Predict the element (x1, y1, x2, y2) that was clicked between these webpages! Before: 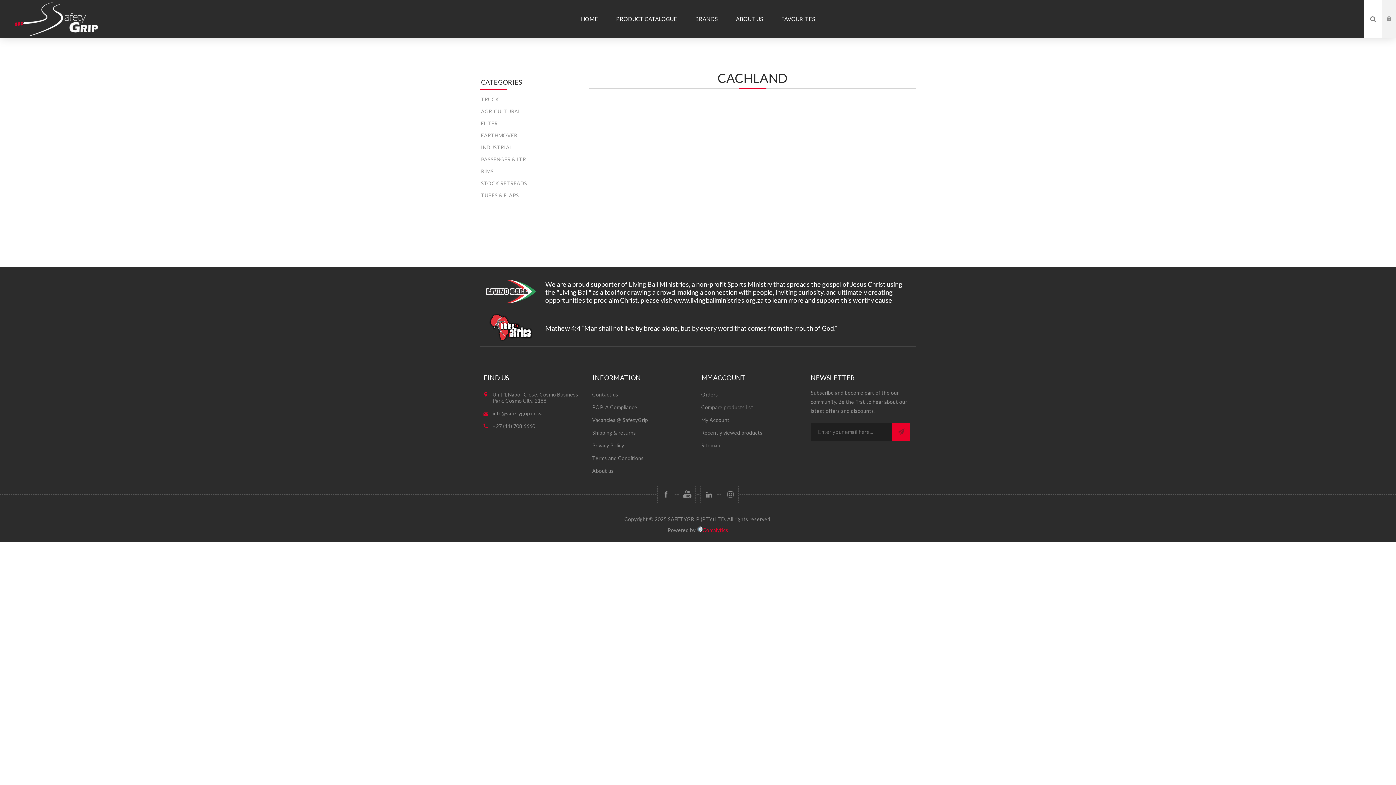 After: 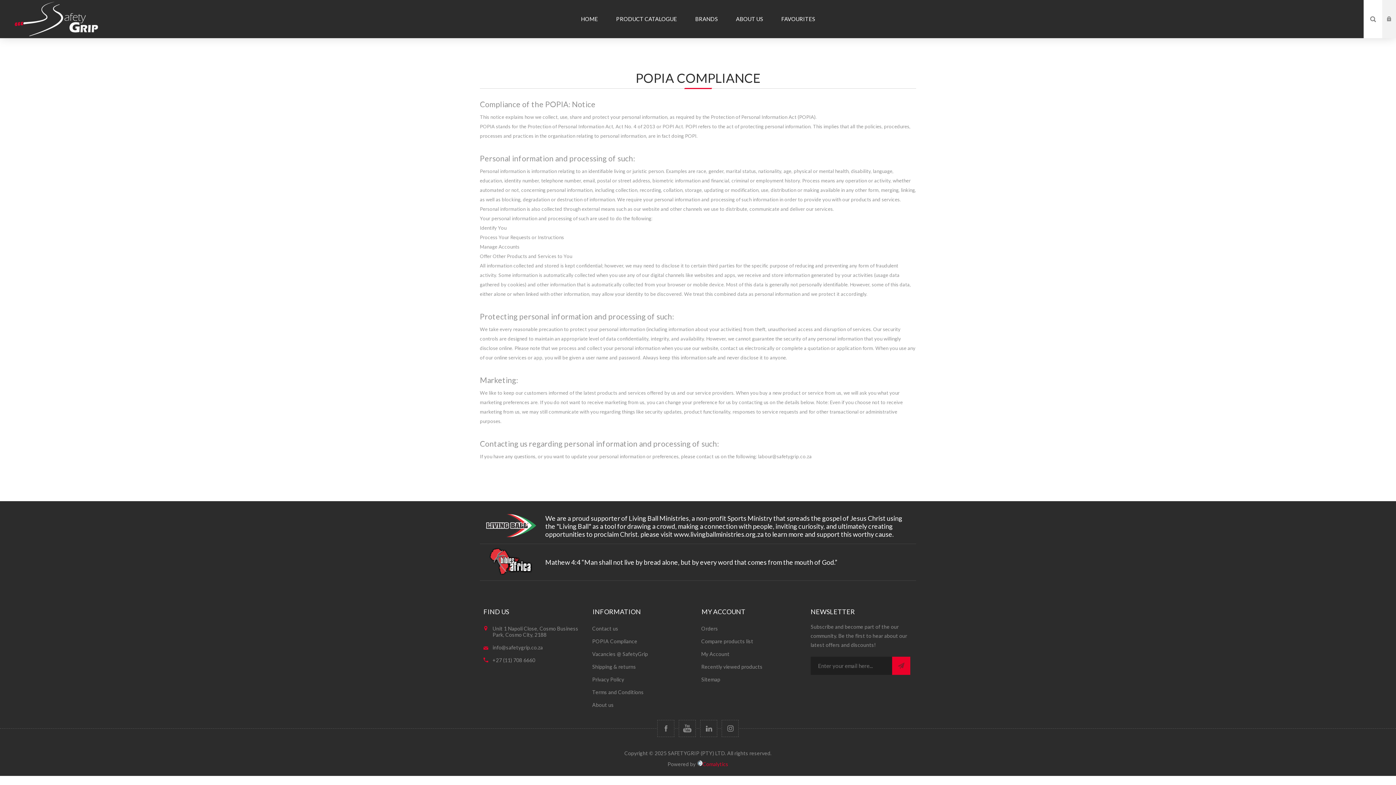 Action: label: POPIA Compliance bbox: (589, 401, 698, 413)